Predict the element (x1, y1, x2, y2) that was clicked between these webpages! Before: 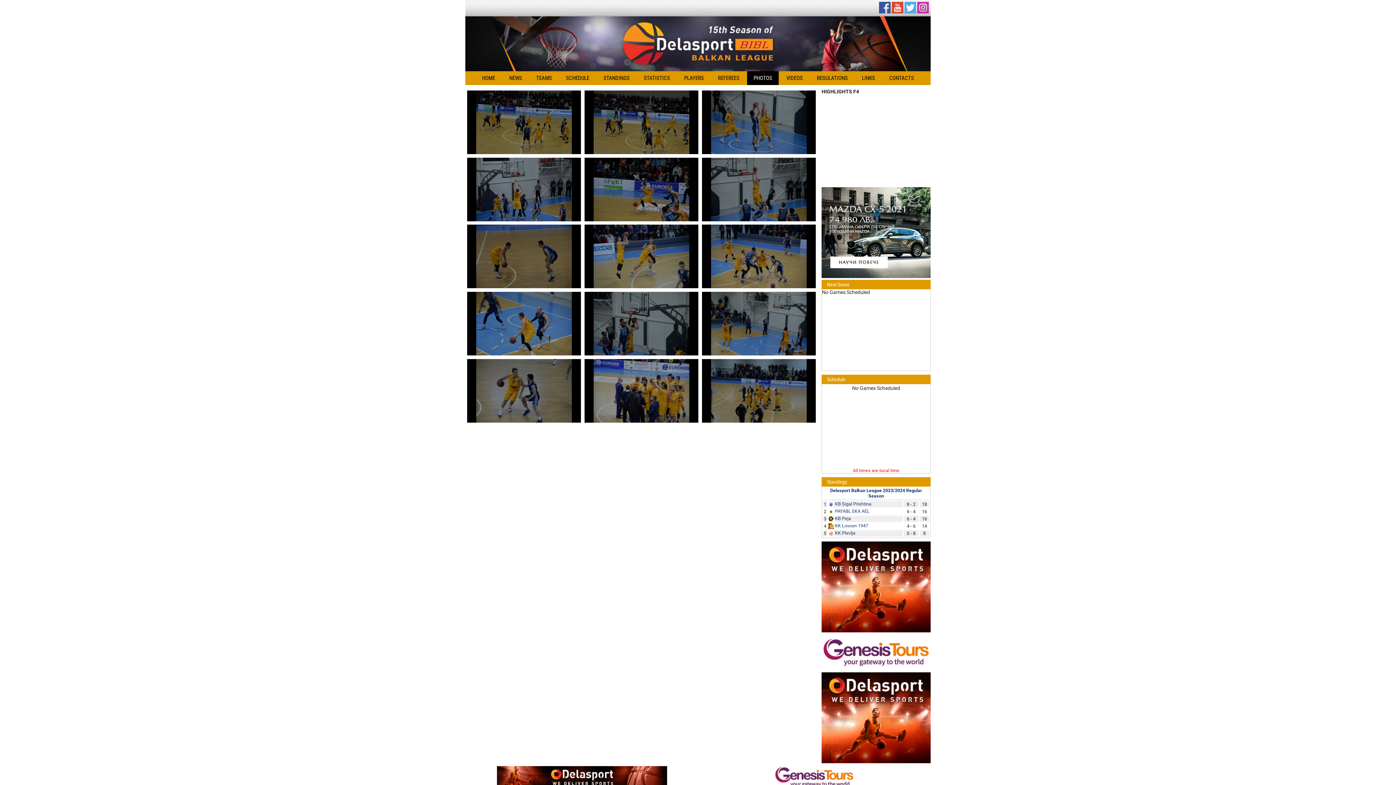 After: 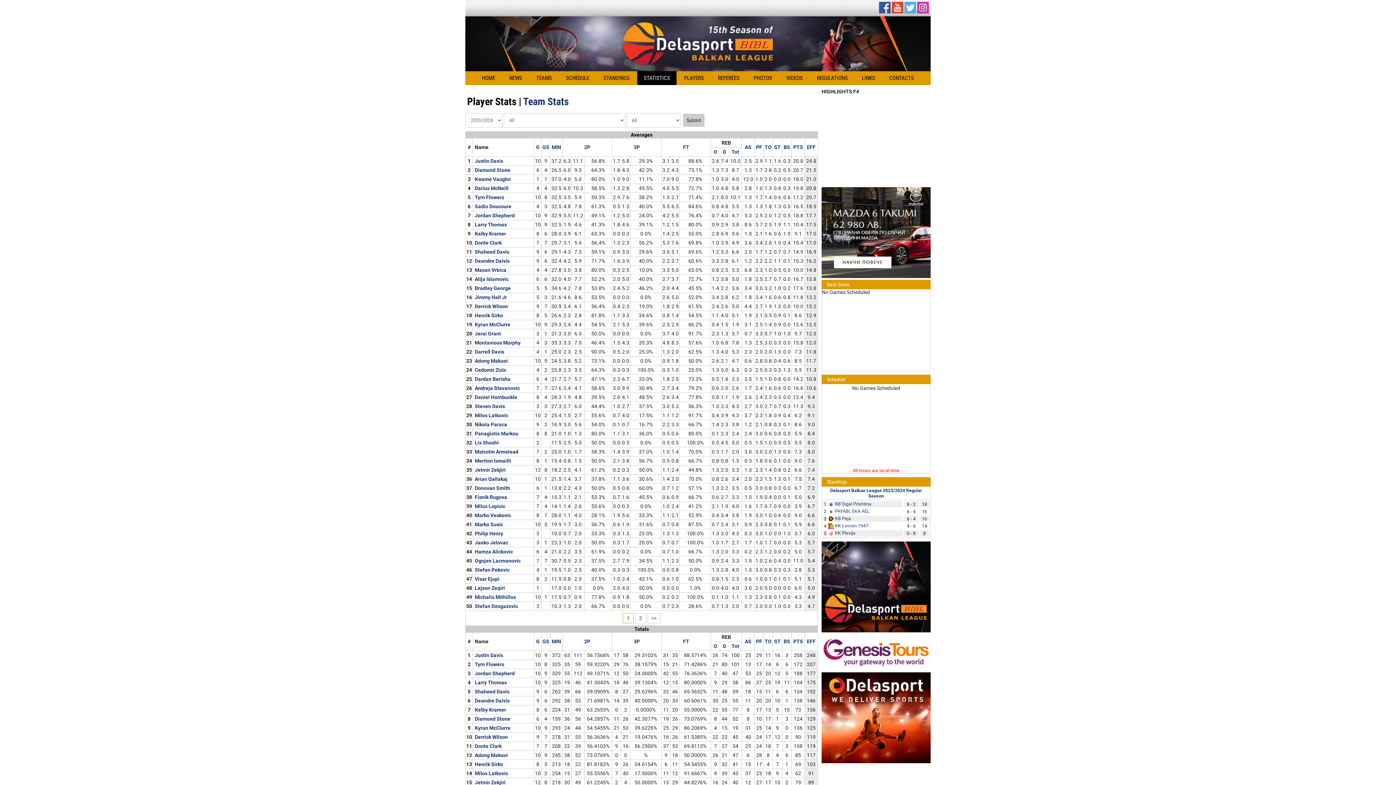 Action: label: STATISTICS bbox: (637, 71, 676, 85)